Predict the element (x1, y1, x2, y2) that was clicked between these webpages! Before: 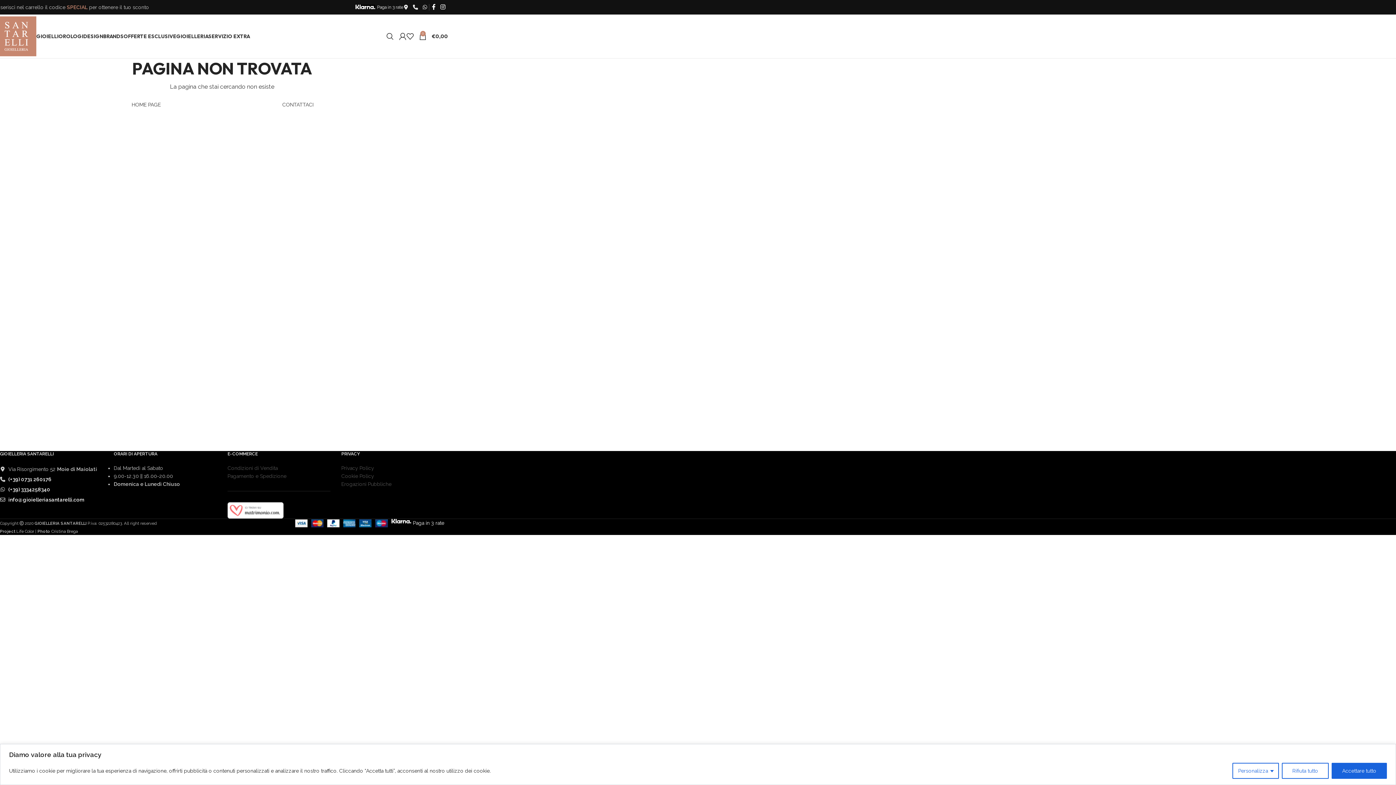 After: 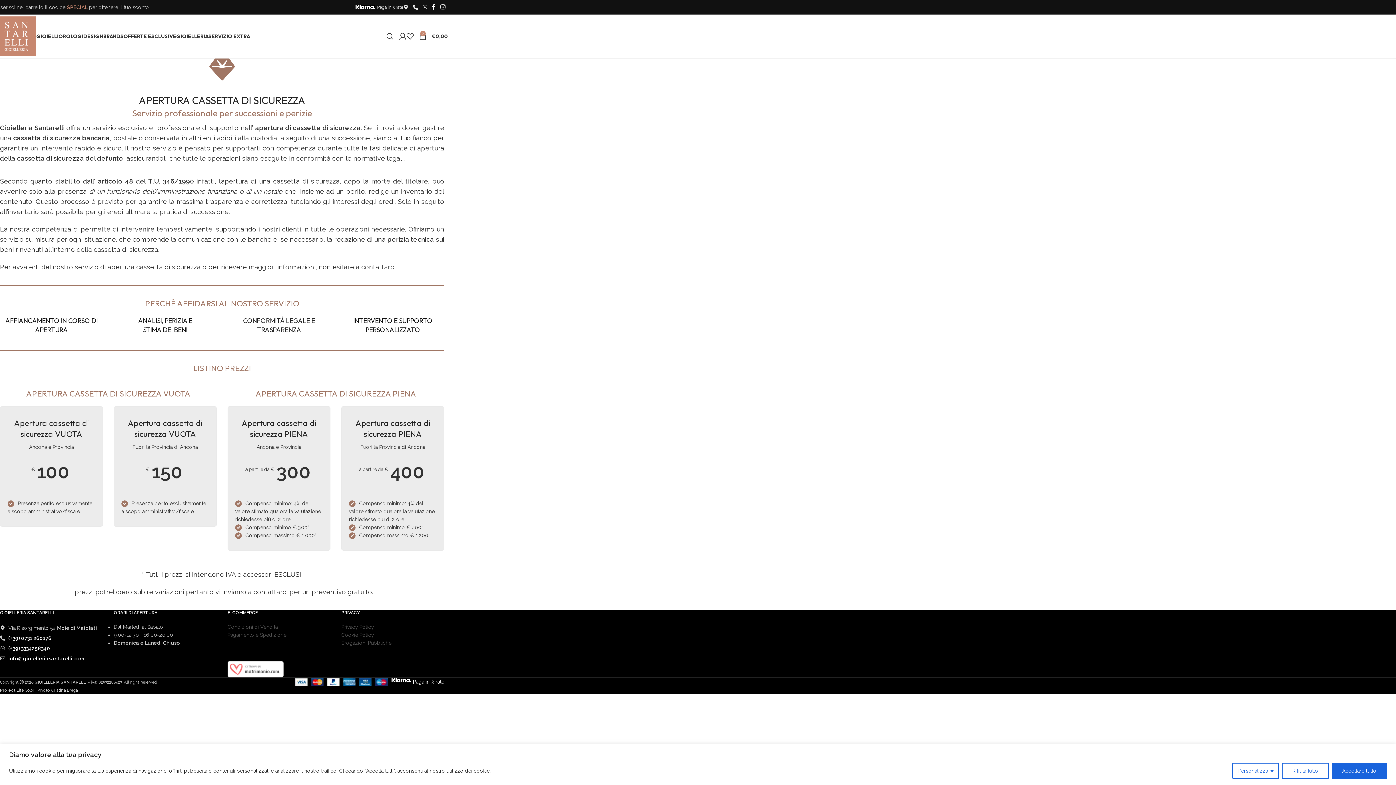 Action: label: SERVIZIO EXTRA bbox: (208, 29, 249, 43)